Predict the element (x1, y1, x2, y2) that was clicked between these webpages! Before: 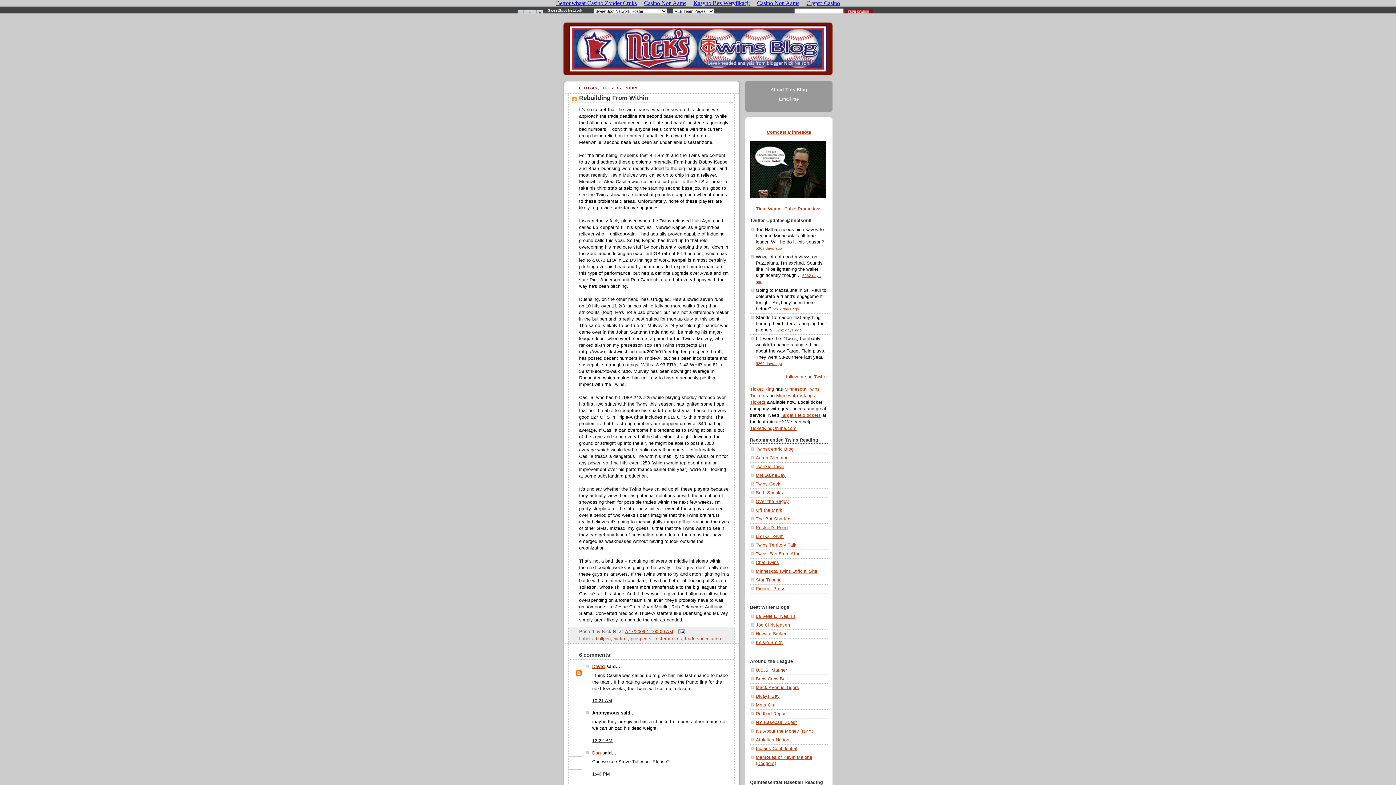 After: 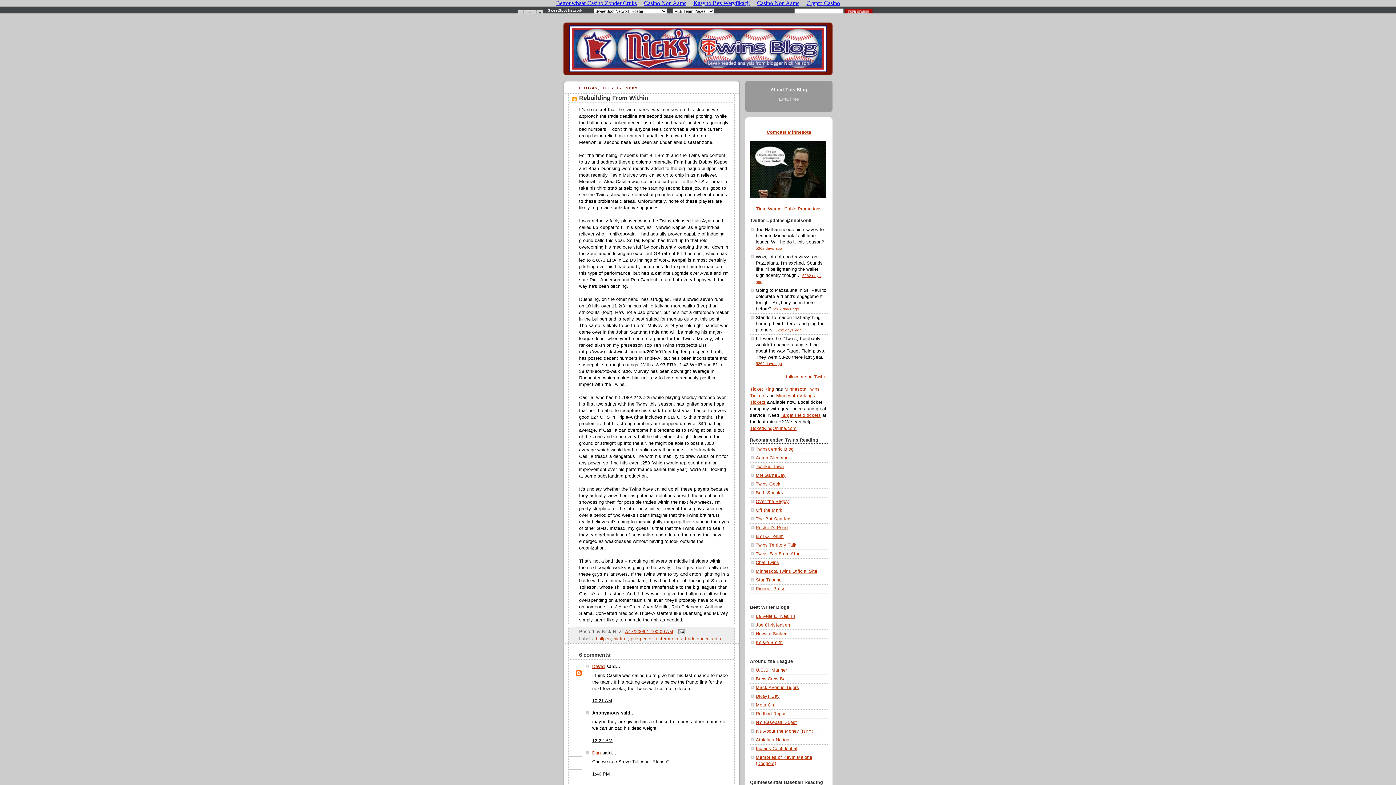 Action: bbox: (779, 96, 799, 101) label: Email me